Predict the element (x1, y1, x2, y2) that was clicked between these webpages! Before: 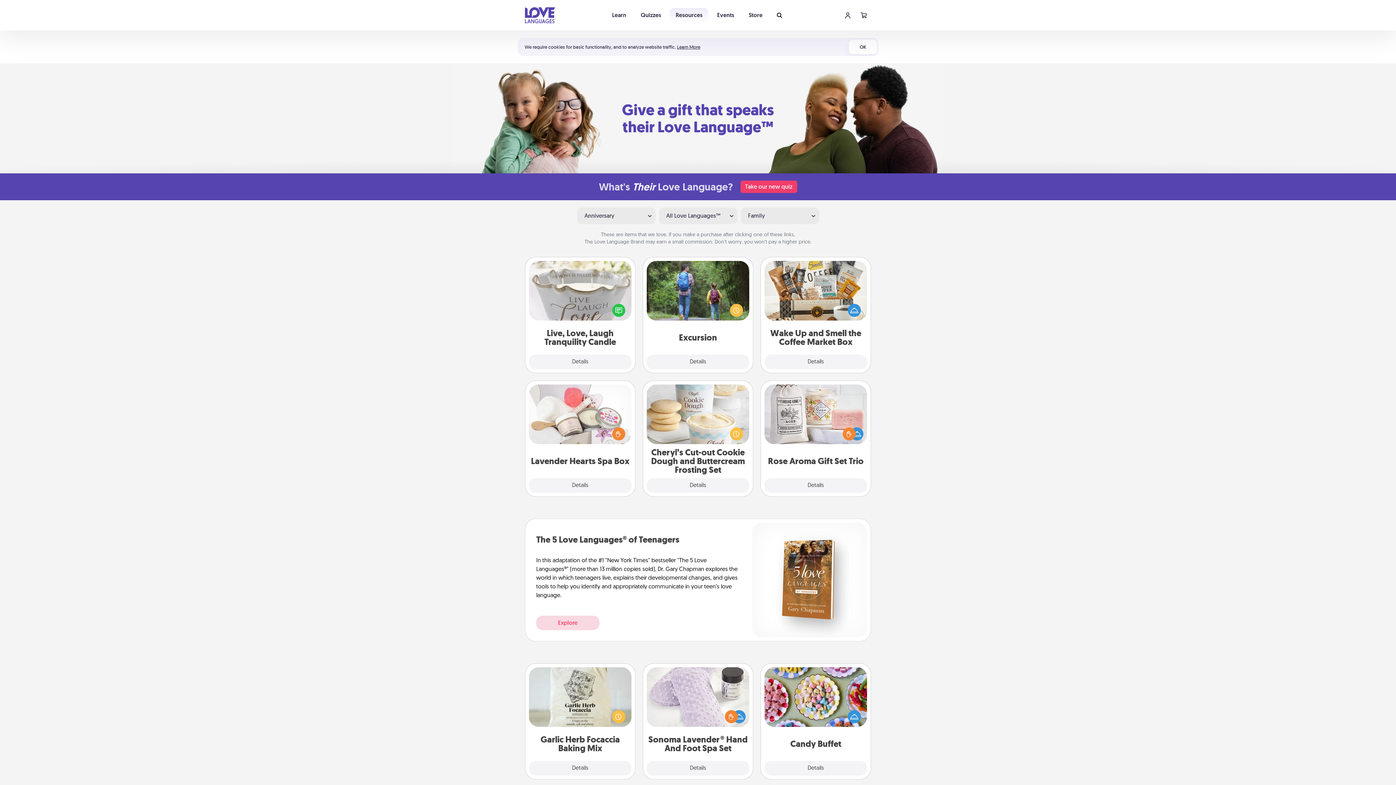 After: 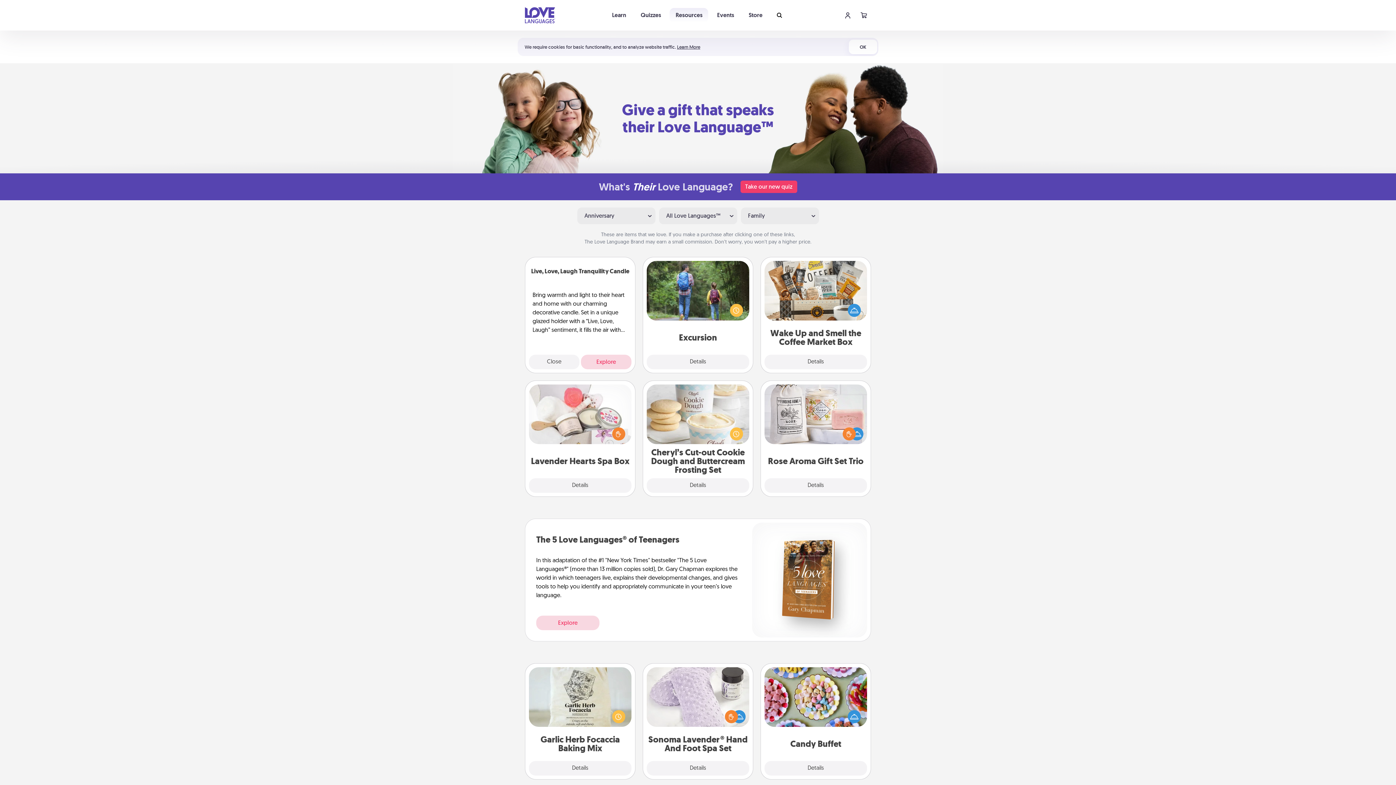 Action: label: Details bbox: (529, 354, 631, 369)